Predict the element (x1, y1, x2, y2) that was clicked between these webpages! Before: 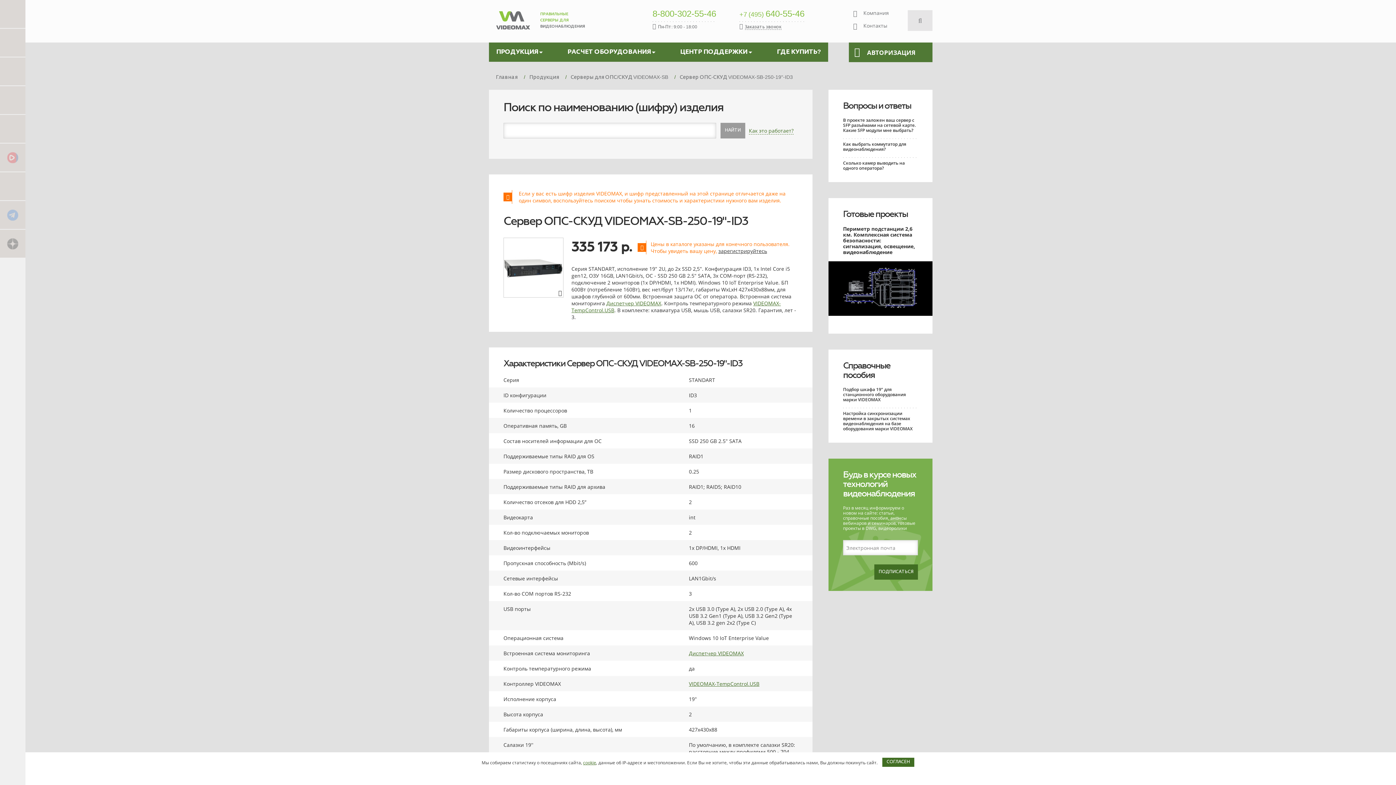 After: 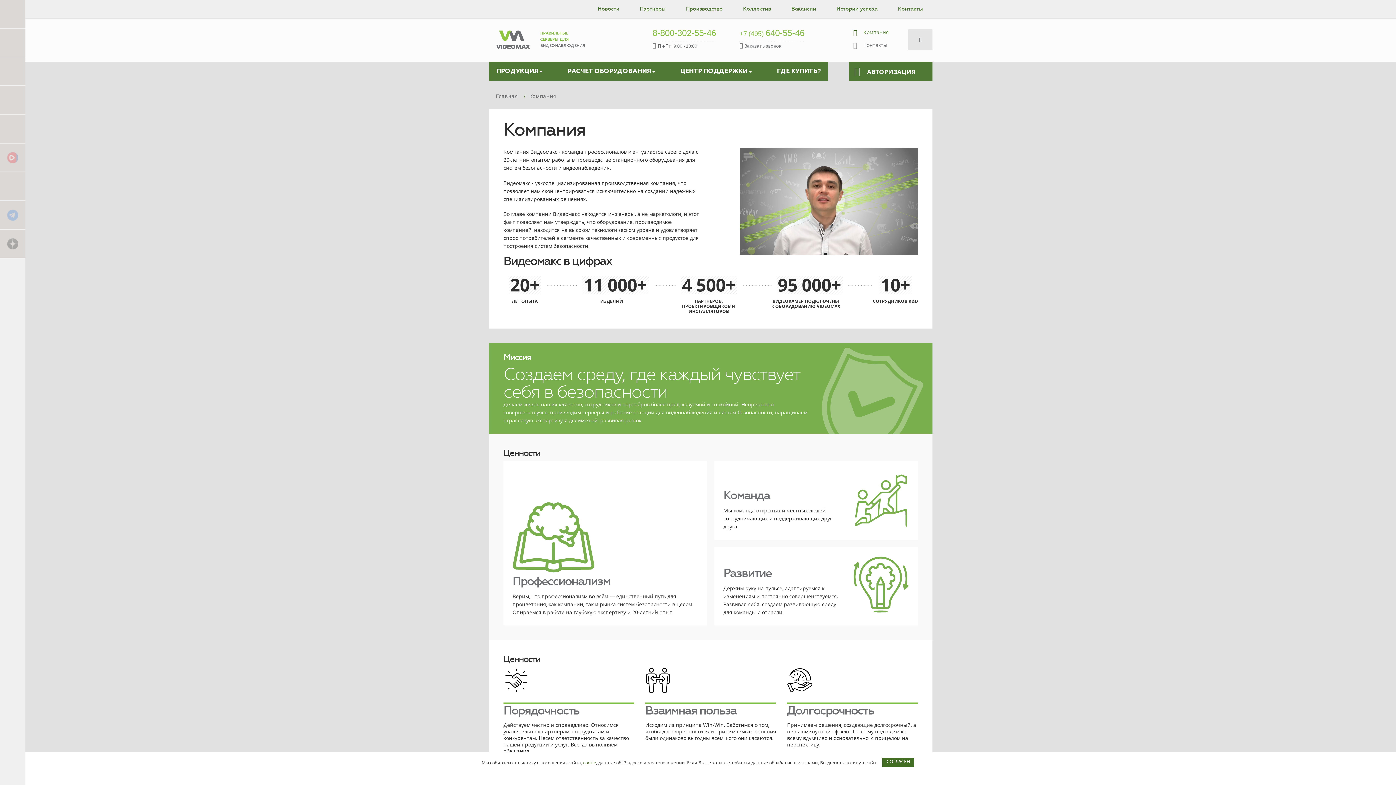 Action: bbox: (863, 9, 889, 16) label: Компания